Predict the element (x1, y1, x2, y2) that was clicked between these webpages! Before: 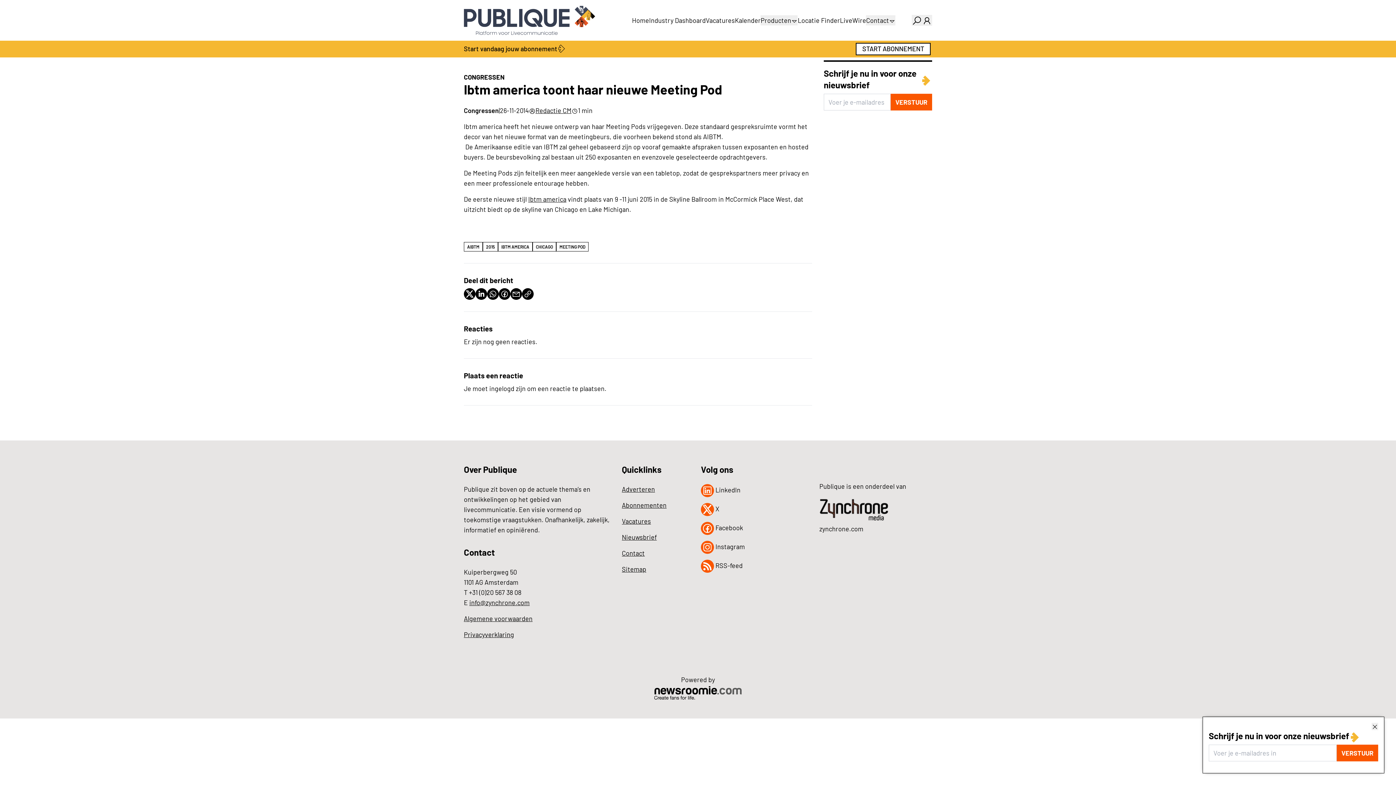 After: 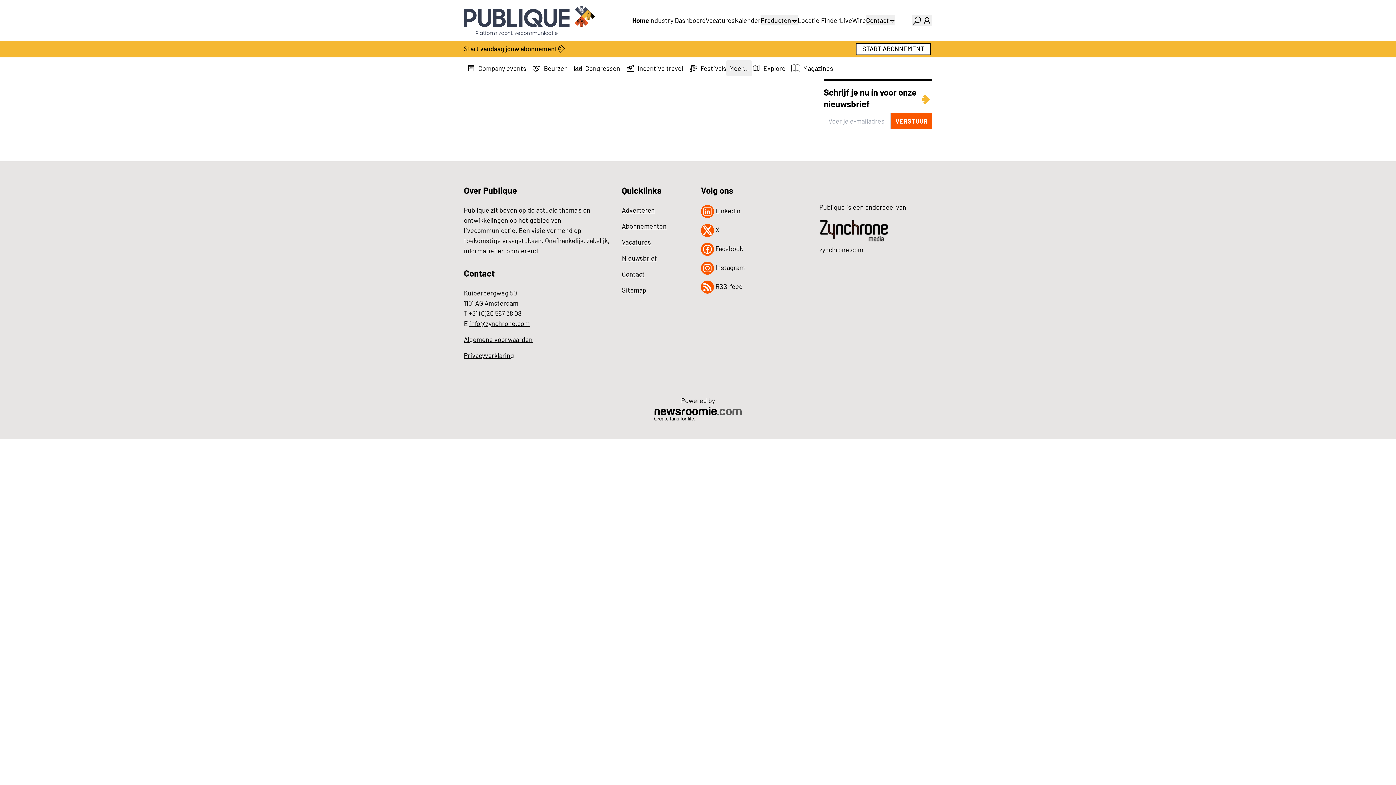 Action: bbox: (464, 5, 615, 34)